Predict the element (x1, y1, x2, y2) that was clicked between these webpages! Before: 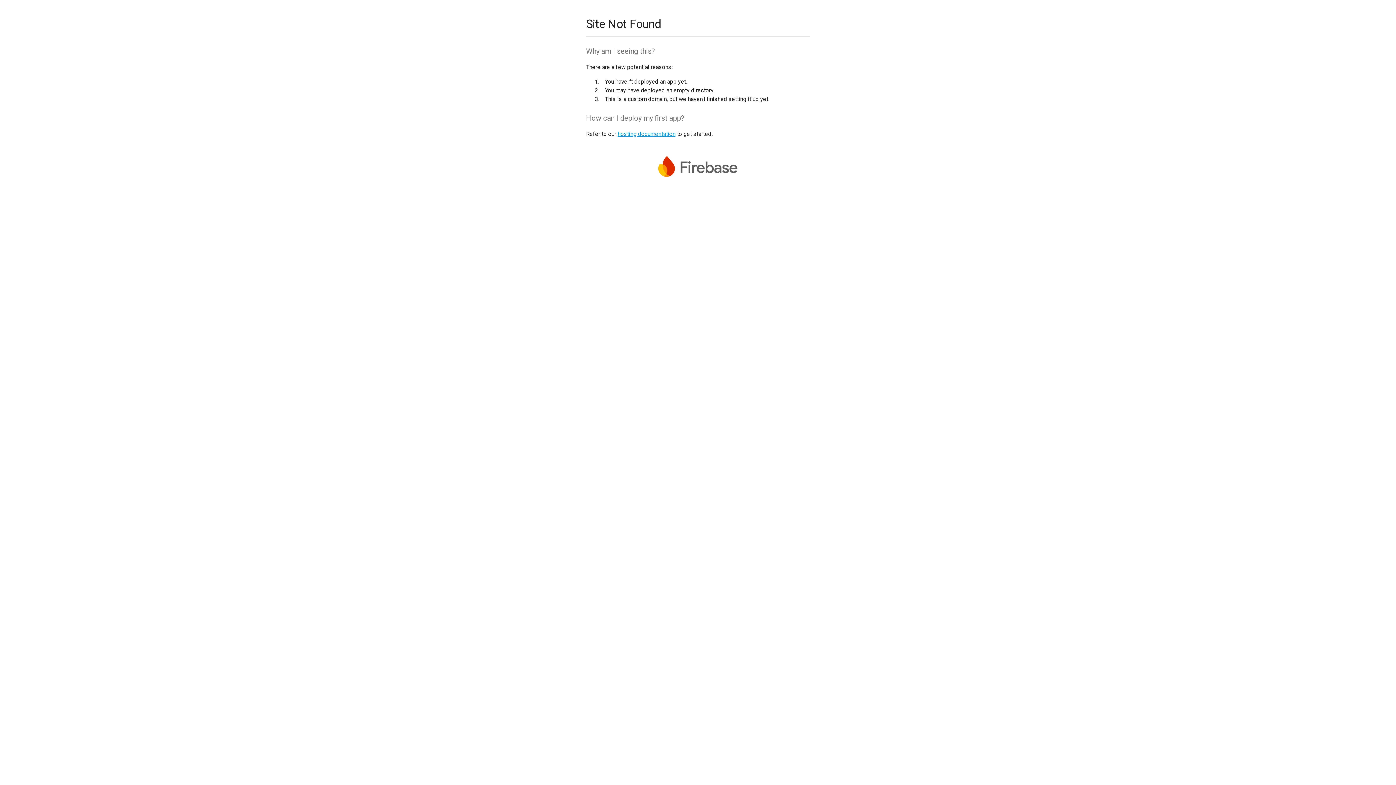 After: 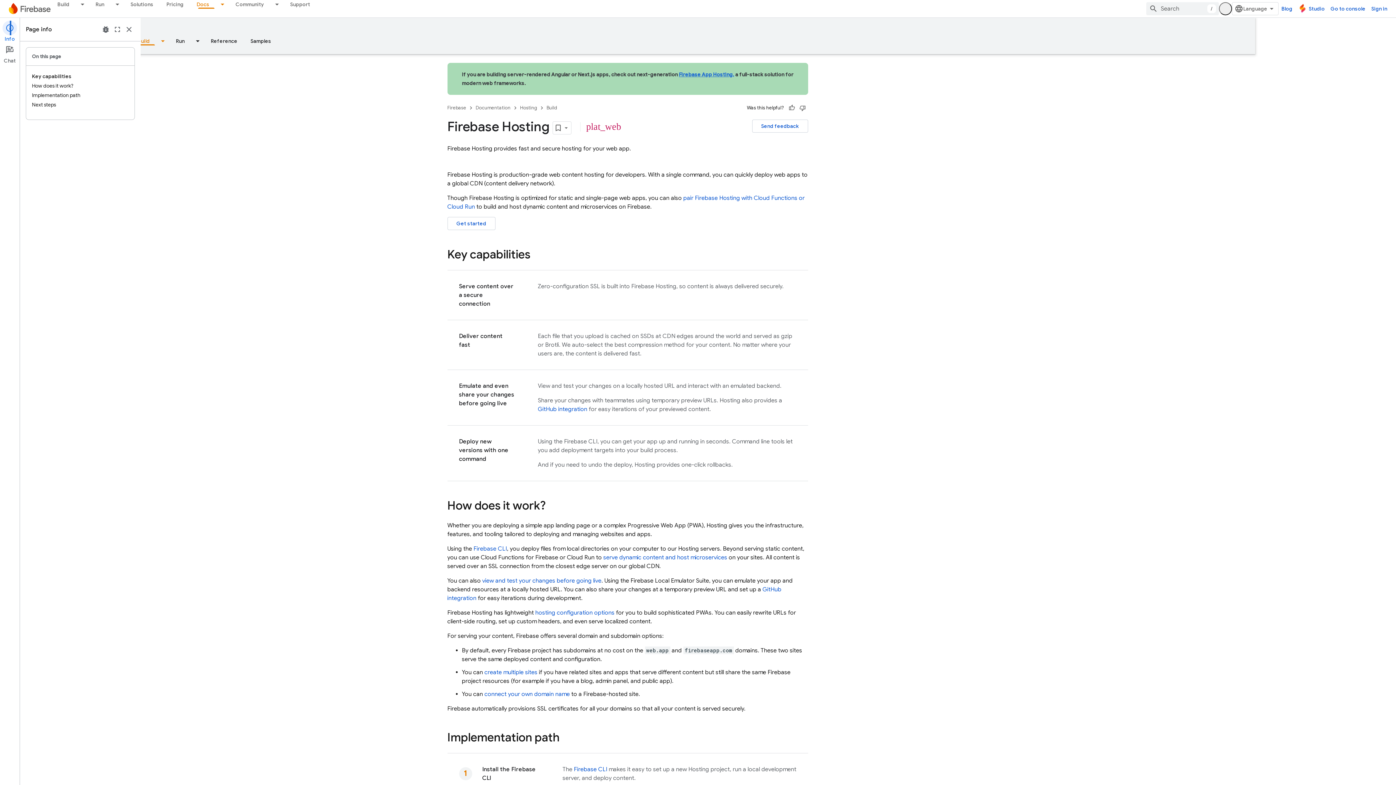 Action: bbox: (617, 130, 675, 137) label: hosting documentation